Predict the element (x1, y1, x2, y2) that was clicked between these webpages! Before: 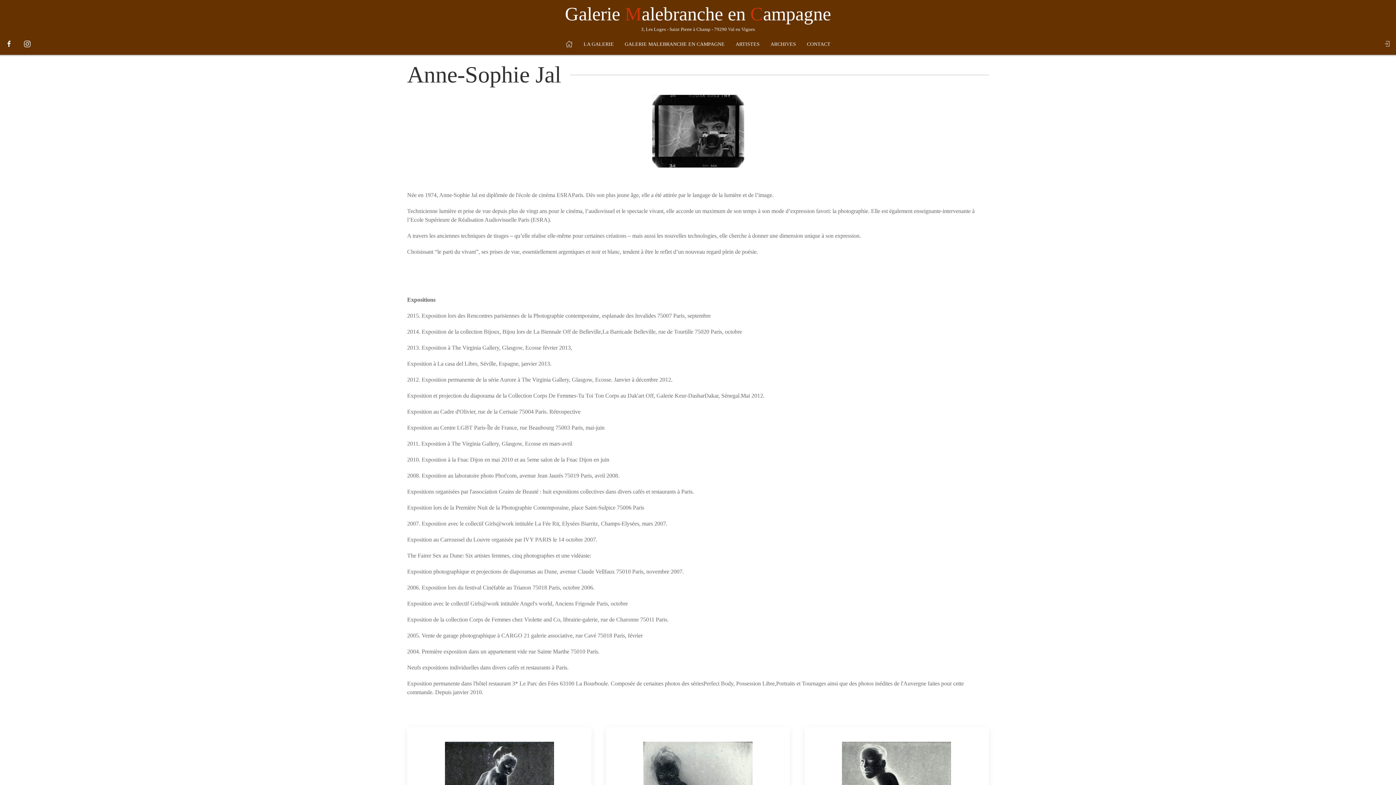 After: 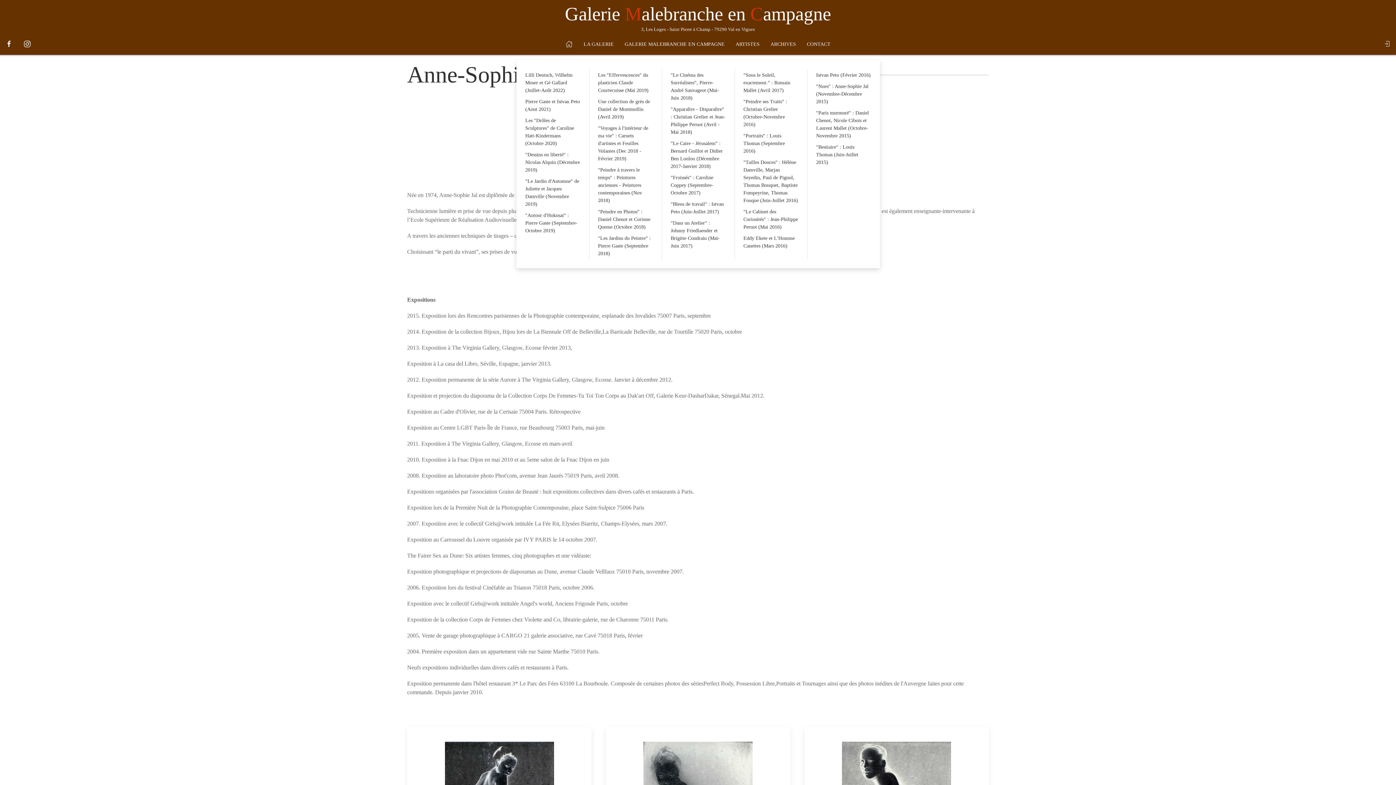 Action: label: ARCHIVES bbox: (765, 33, 801, 54)